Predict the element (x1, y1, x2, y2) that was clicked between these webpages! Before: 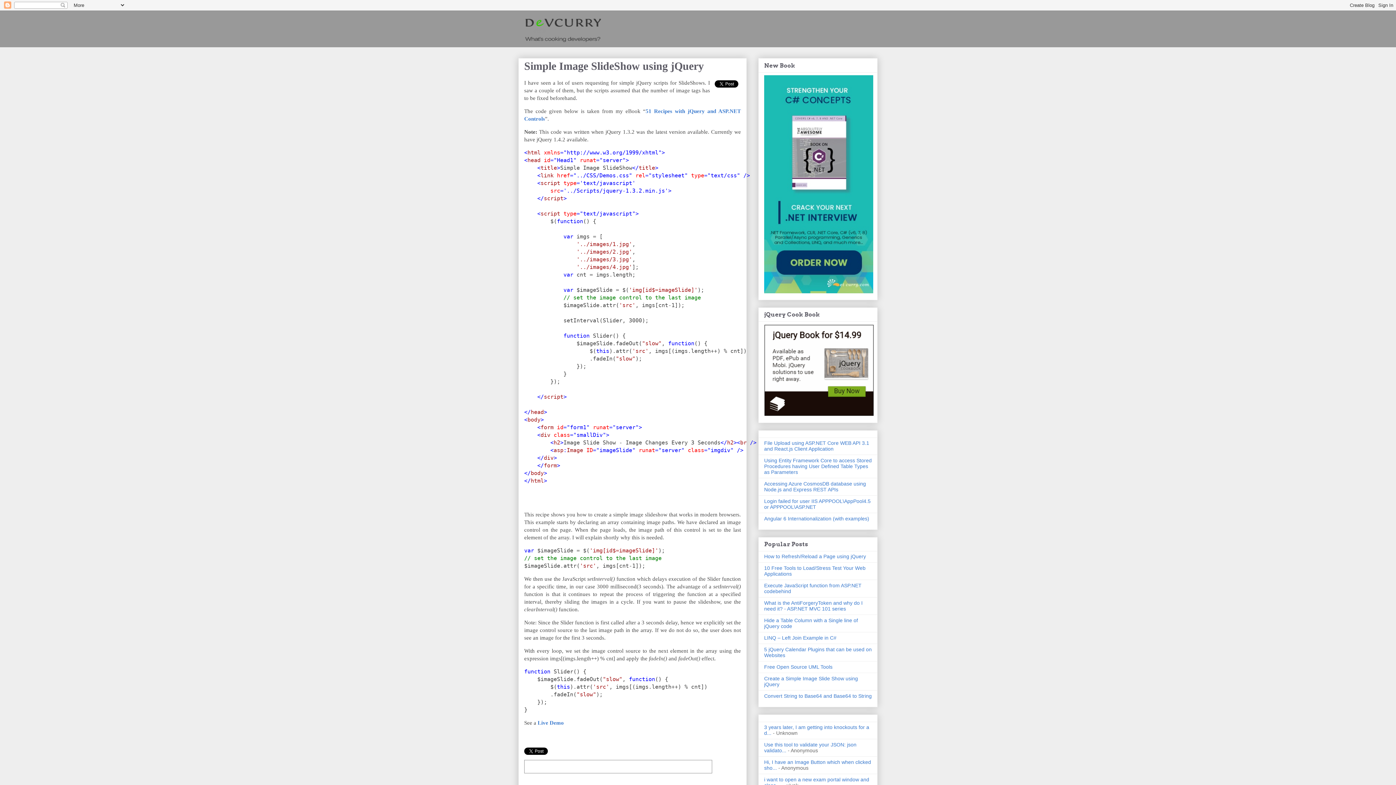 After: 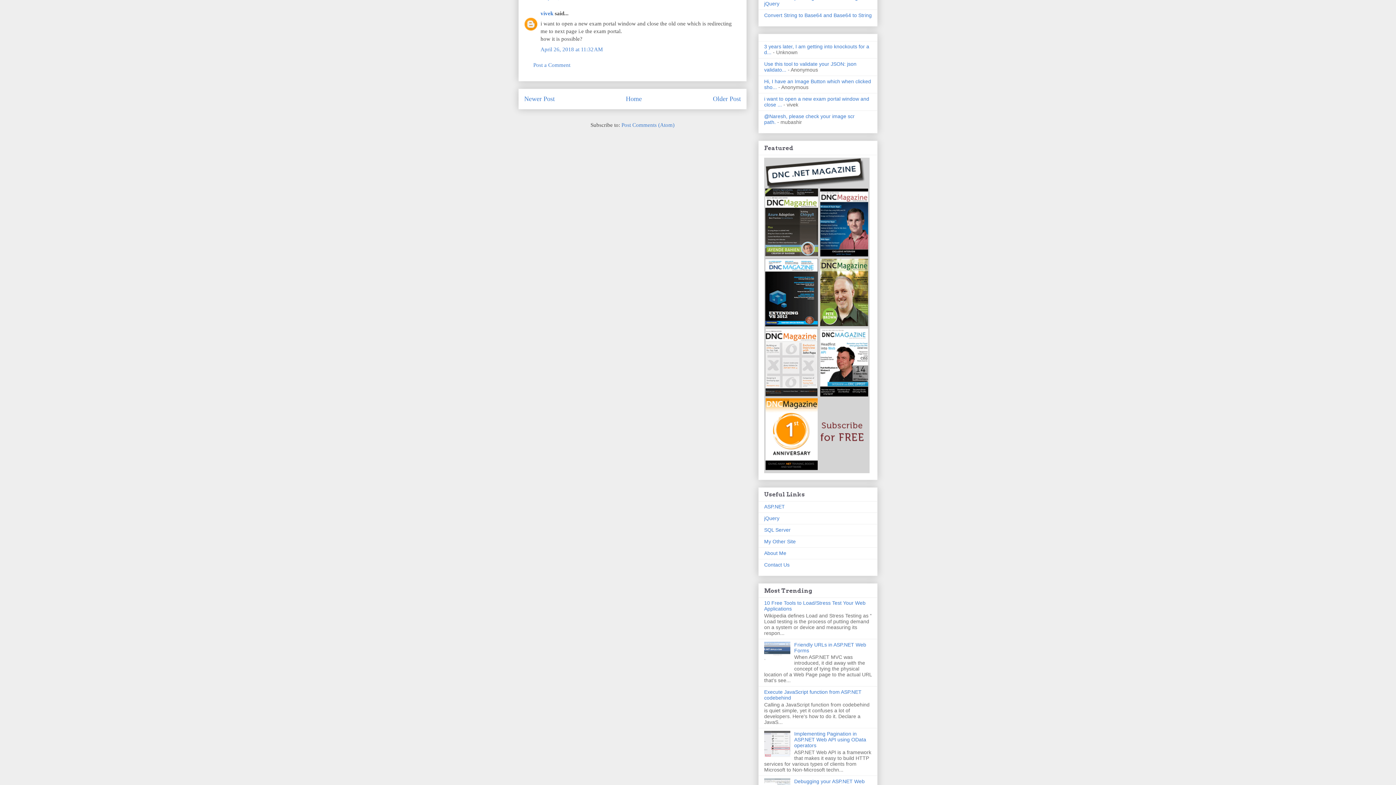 Action: label: i want to open a new exam portal window and close ... bbox: (764, 777, 869, 788)